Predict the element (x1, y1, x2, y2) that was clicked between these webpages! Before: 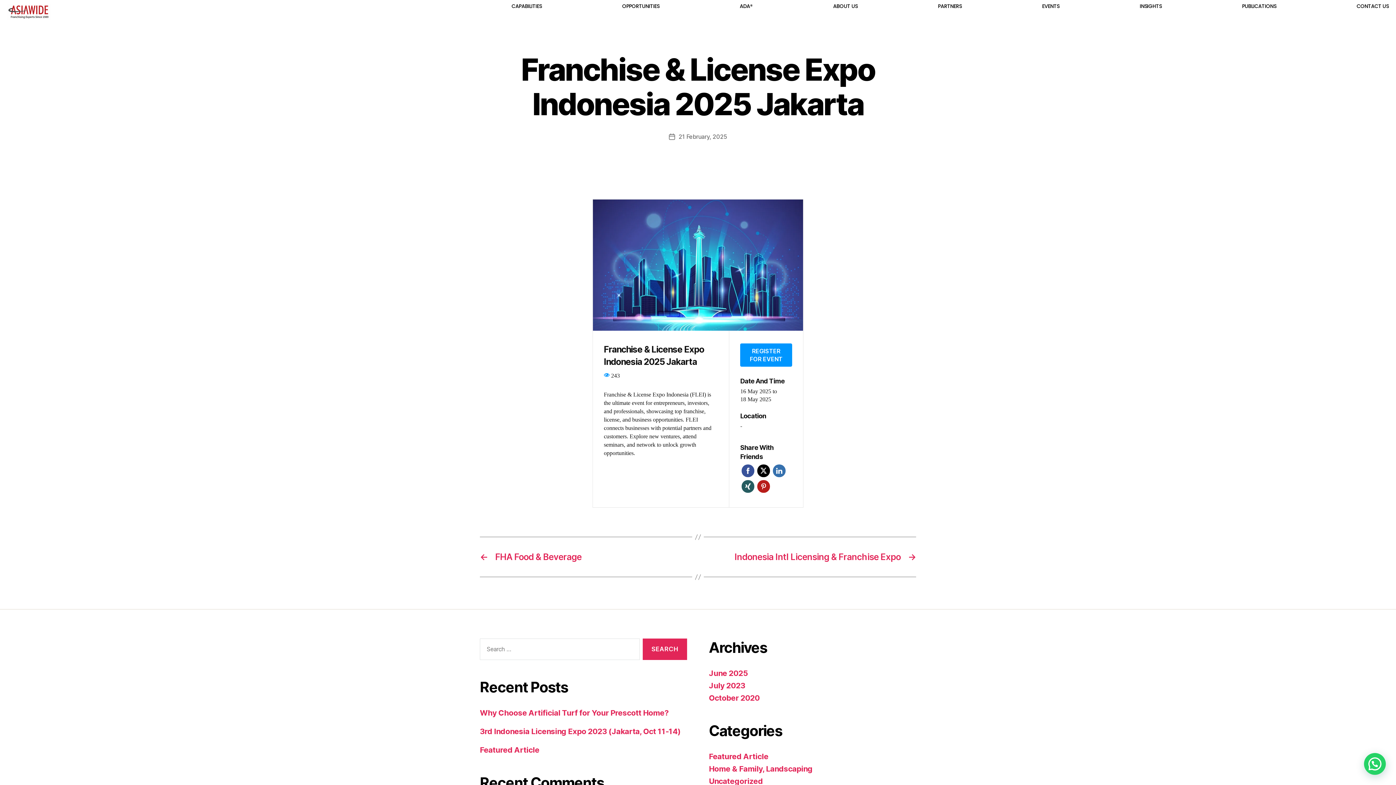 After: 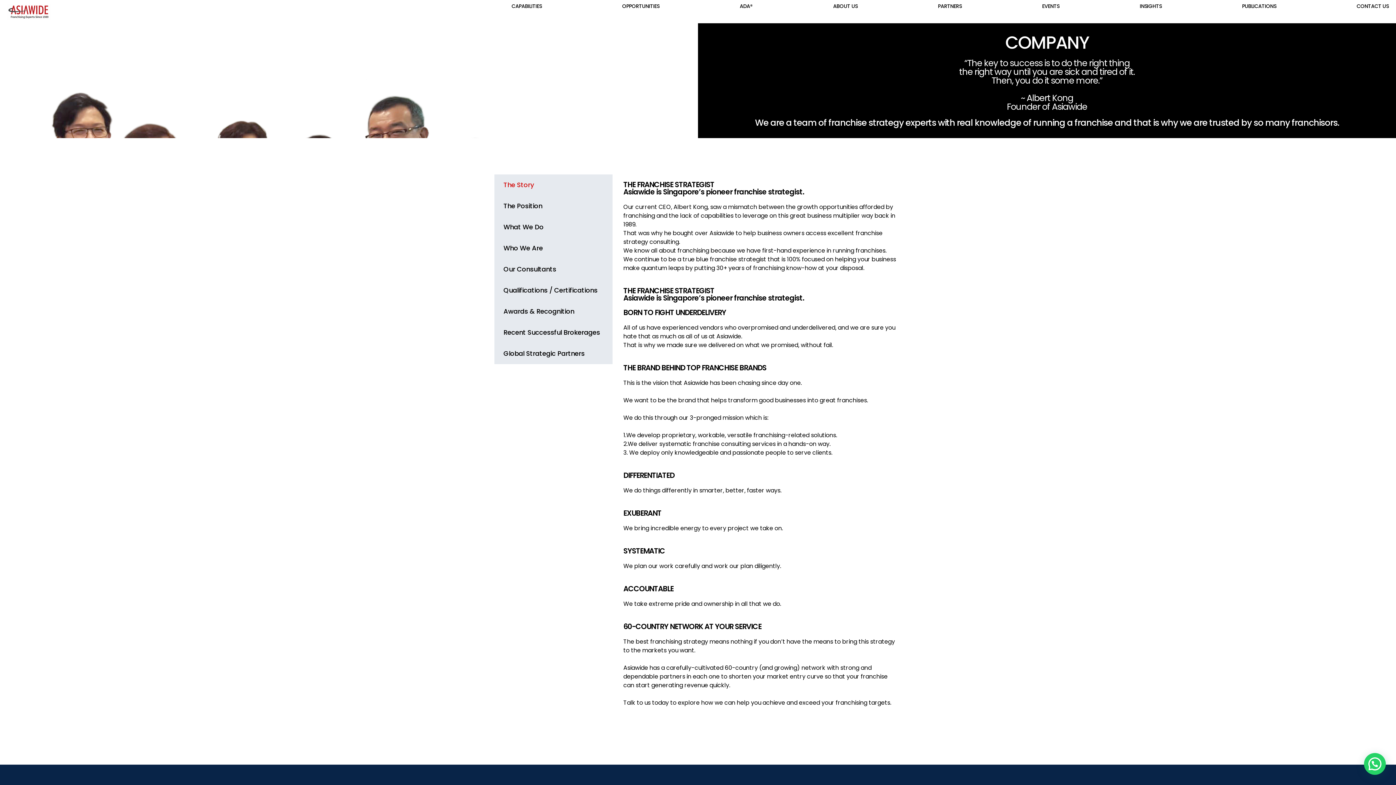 Action: bbox: (833, 2, 857, 9) label: ABOUT US